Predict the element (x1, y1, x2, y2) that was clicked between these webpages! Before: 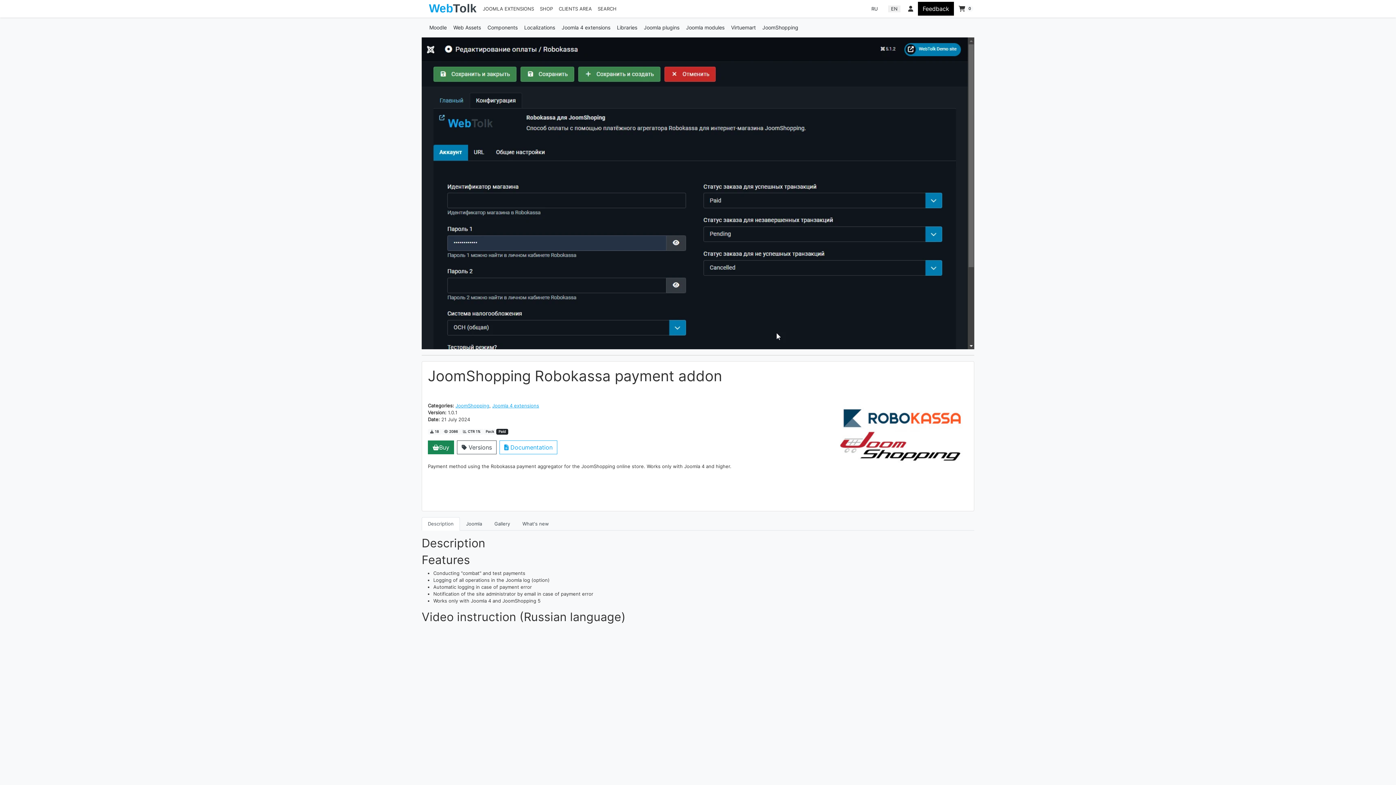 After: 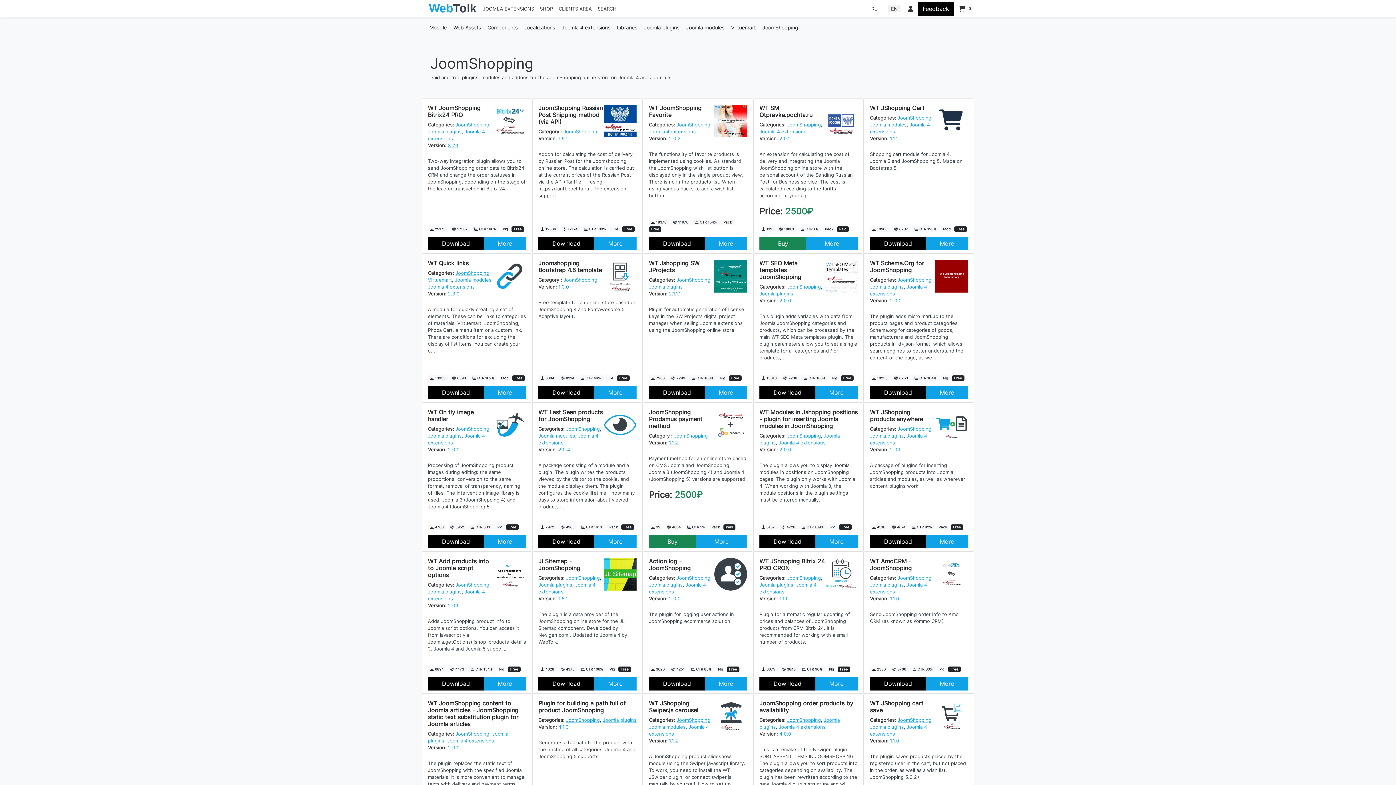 Action: bbox: (759, 21, 801, 33) label: JoomShopping